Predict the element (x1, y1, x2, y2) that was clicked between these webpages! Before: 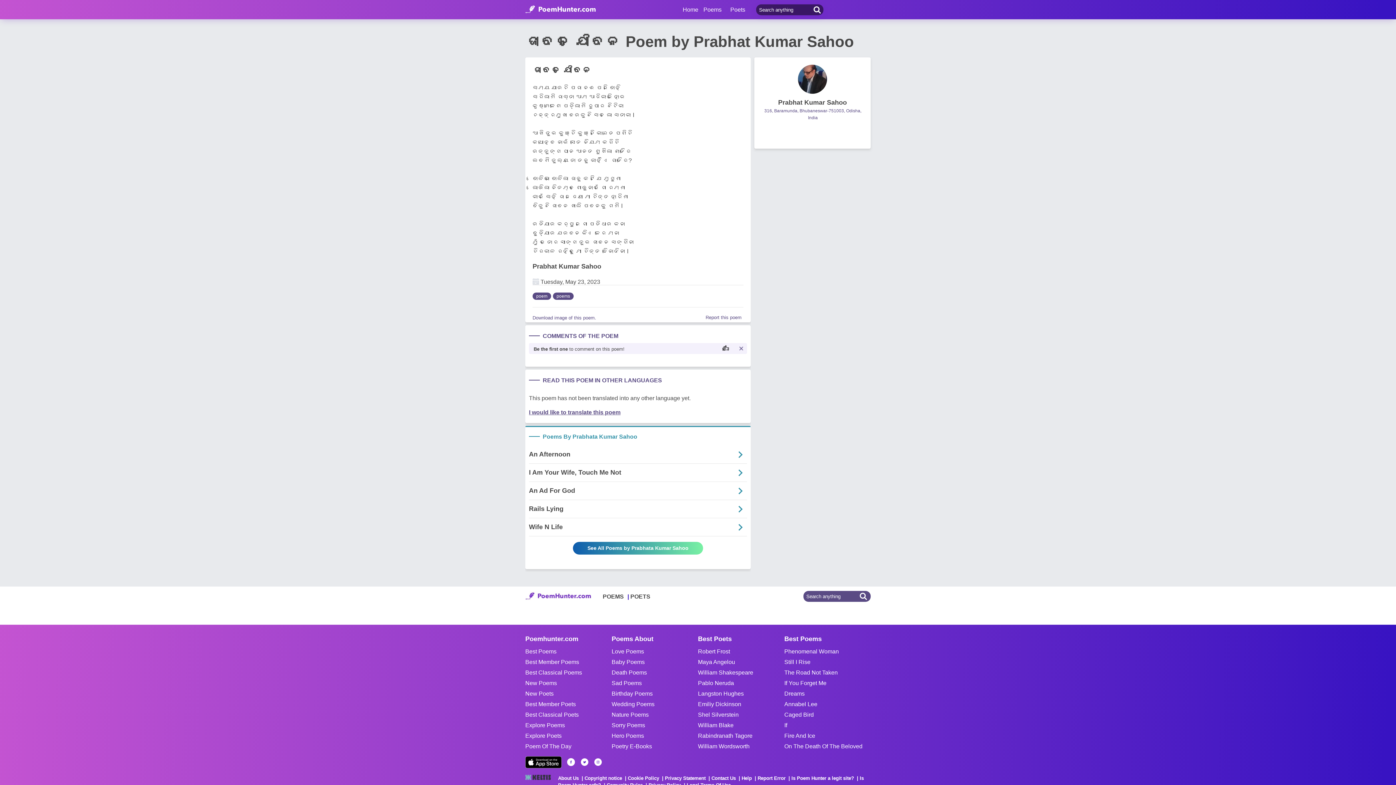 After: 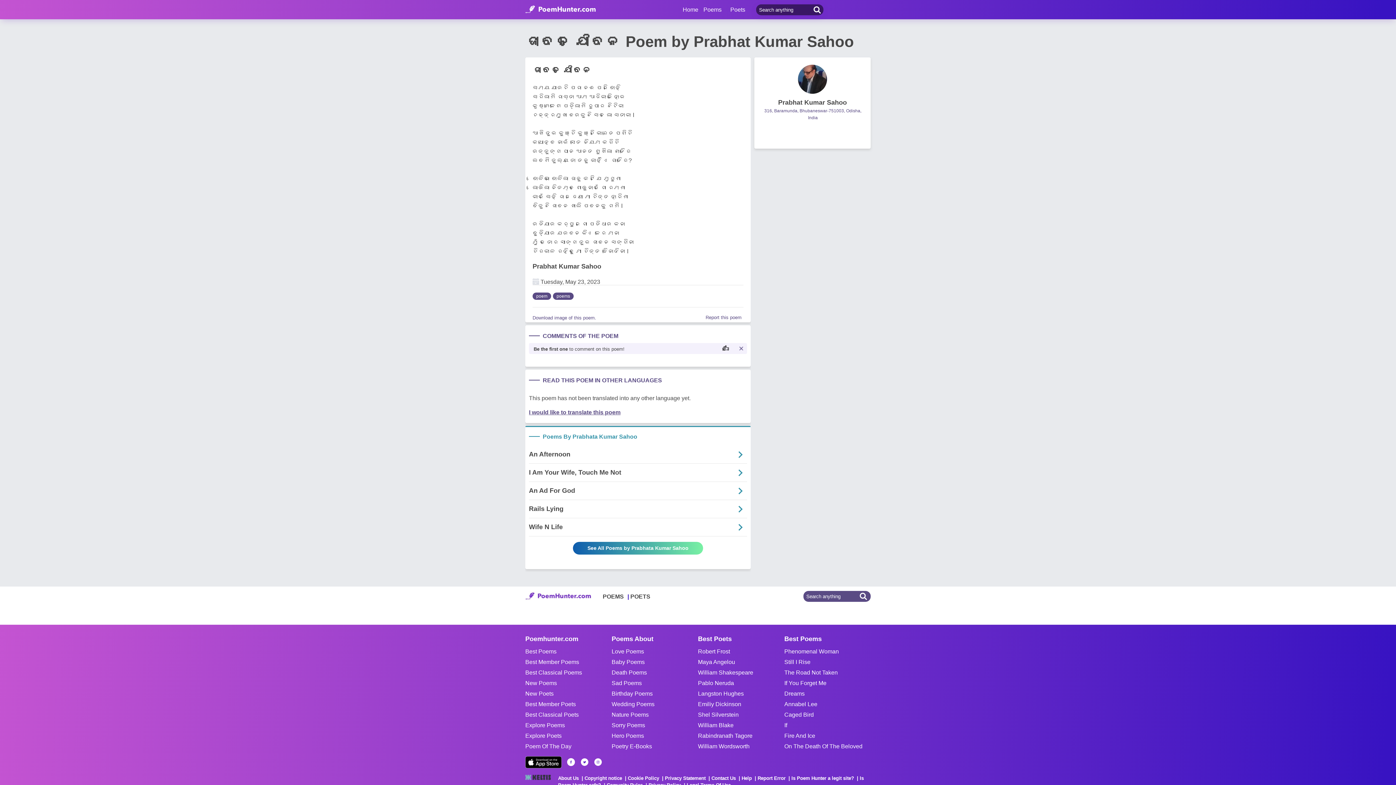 Action: bbox: (532, 411, 596, 417) label: Download image of this poem.